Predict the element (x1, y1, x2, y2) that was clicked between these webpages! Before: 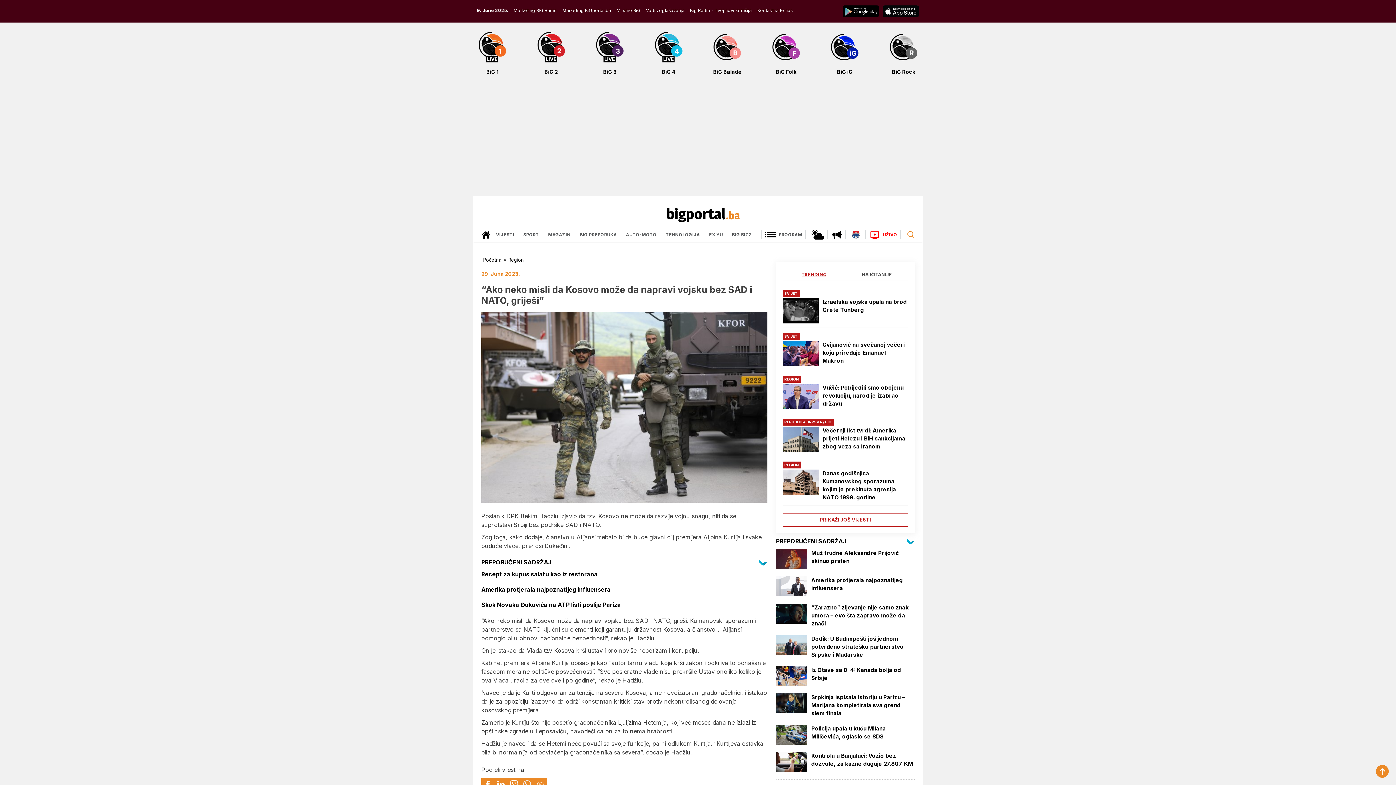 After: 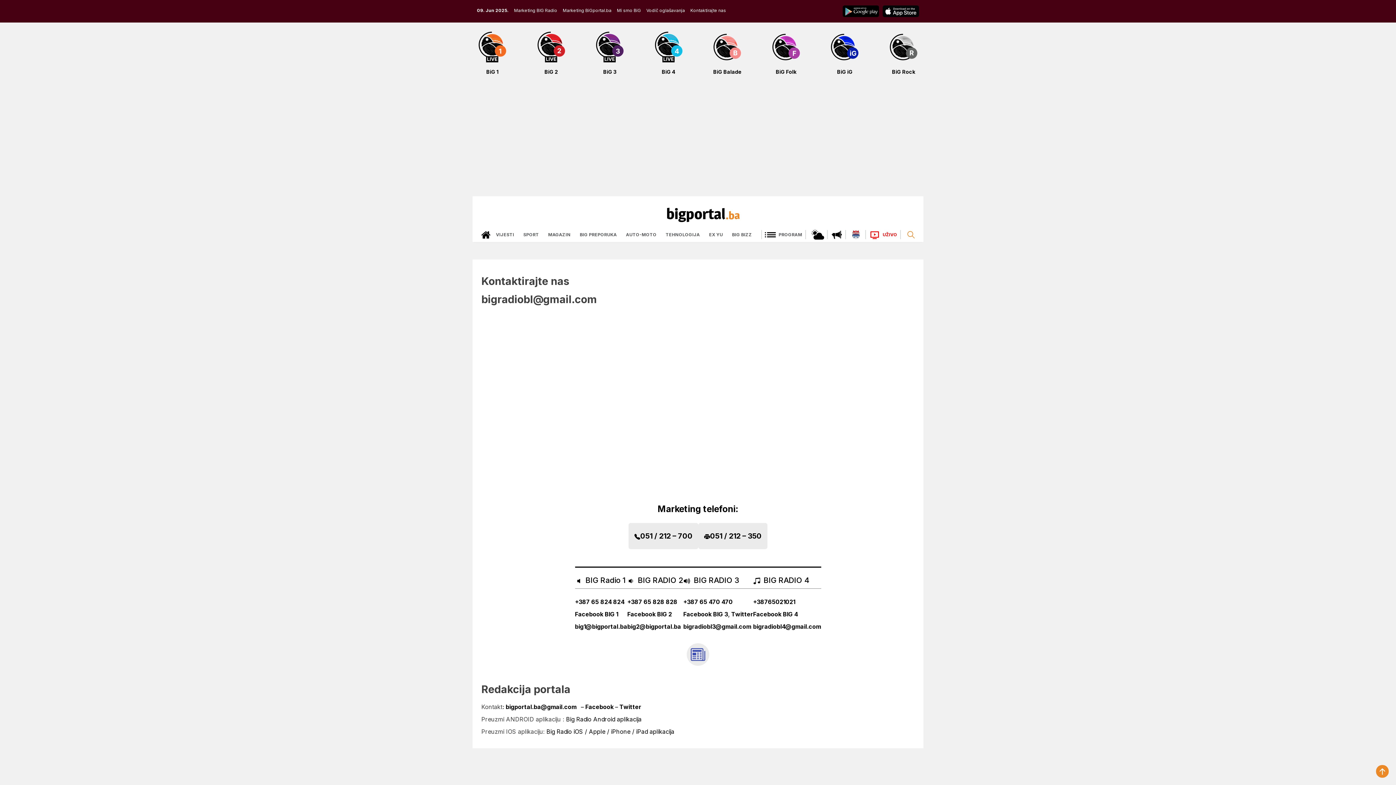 Action: label: Kontaktirajte nas bbox: (757, 7, 793, 13)